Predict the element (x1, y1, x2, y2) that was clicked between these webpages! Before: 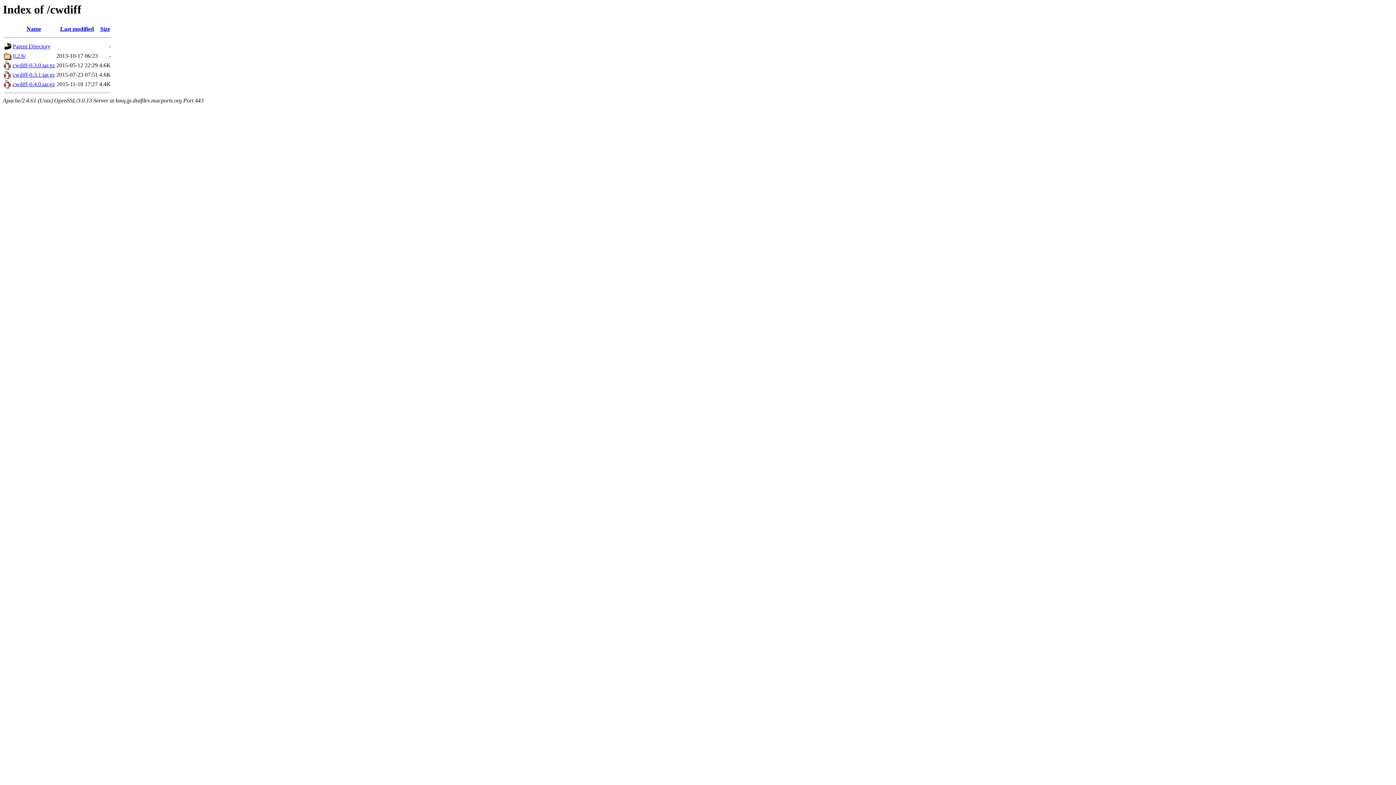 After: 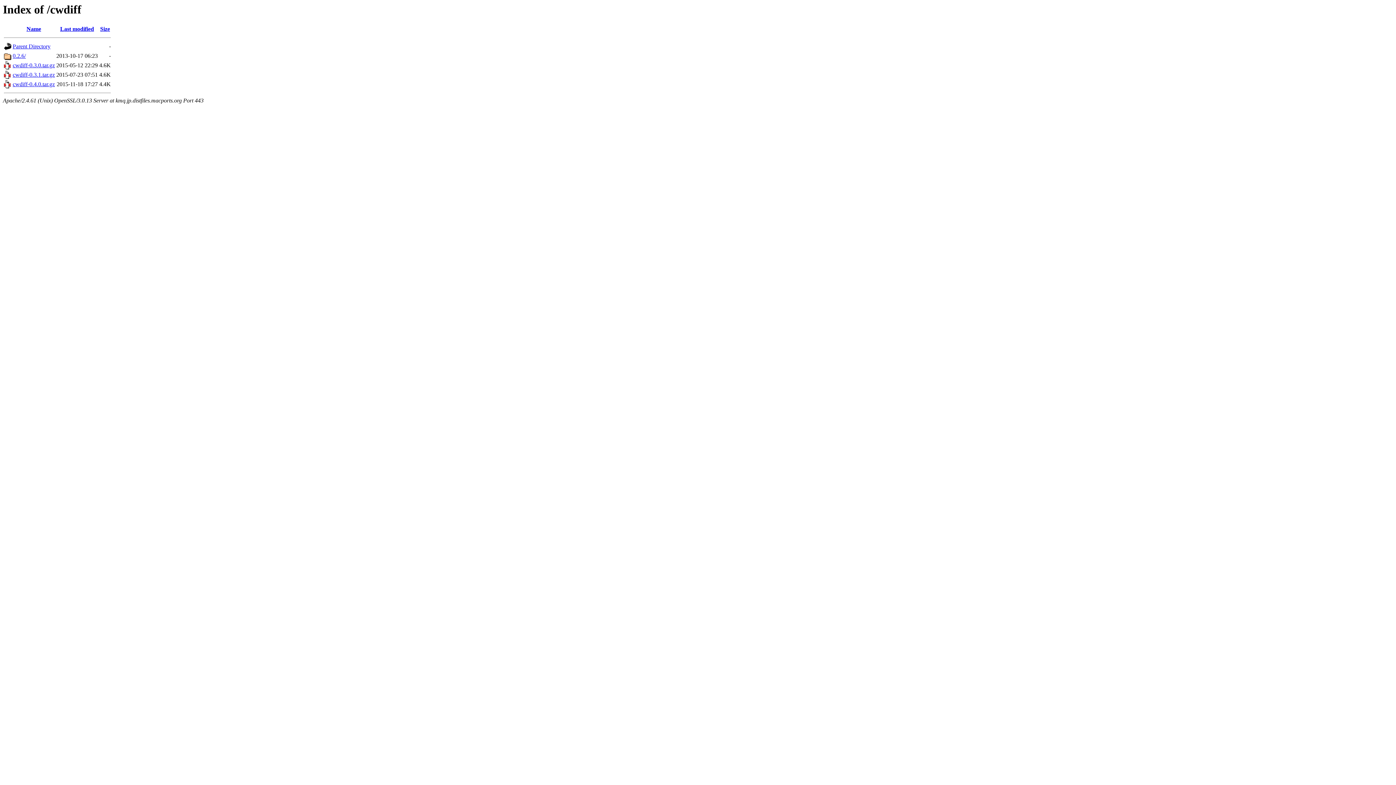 Action: label: cwdiff-0.3.1.tar.gz bbox: (12, 71, 54, 77)